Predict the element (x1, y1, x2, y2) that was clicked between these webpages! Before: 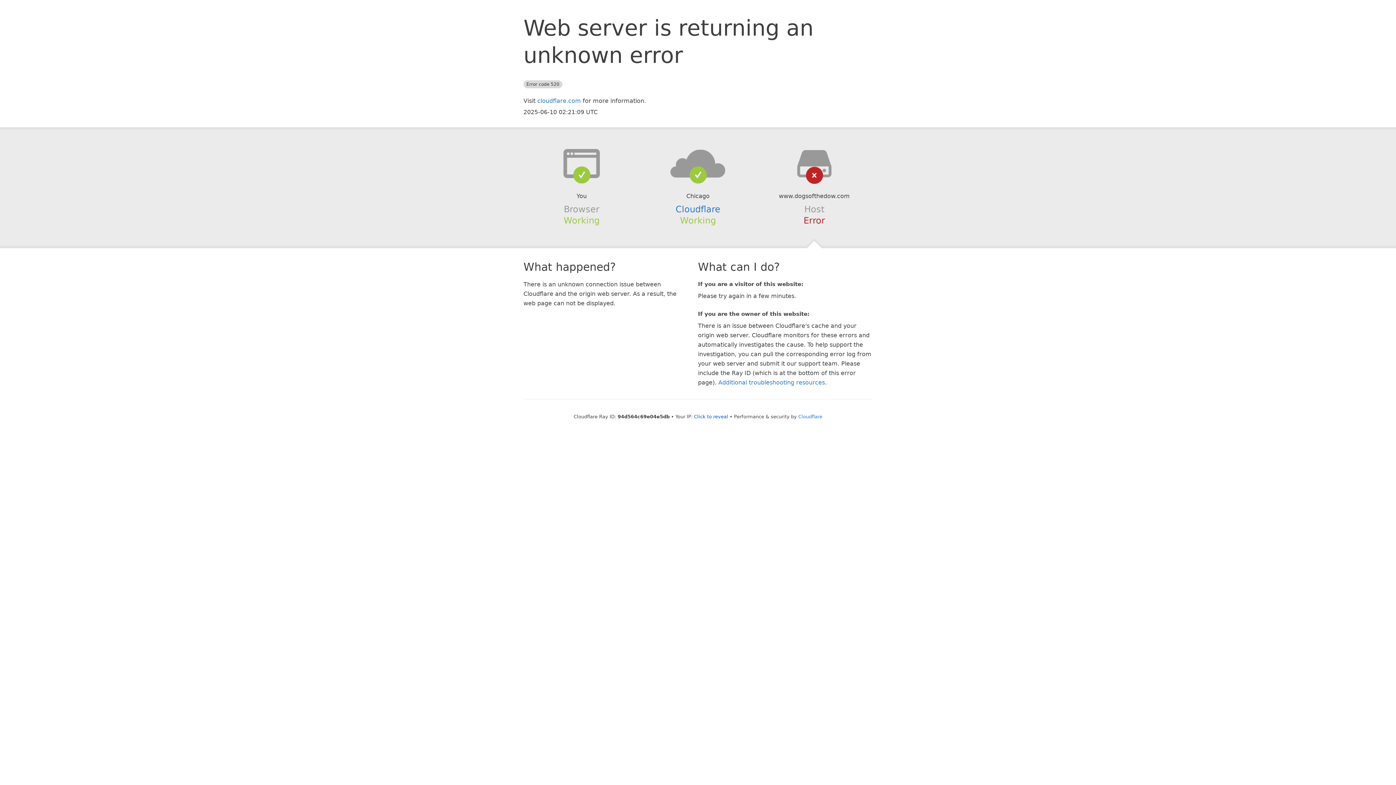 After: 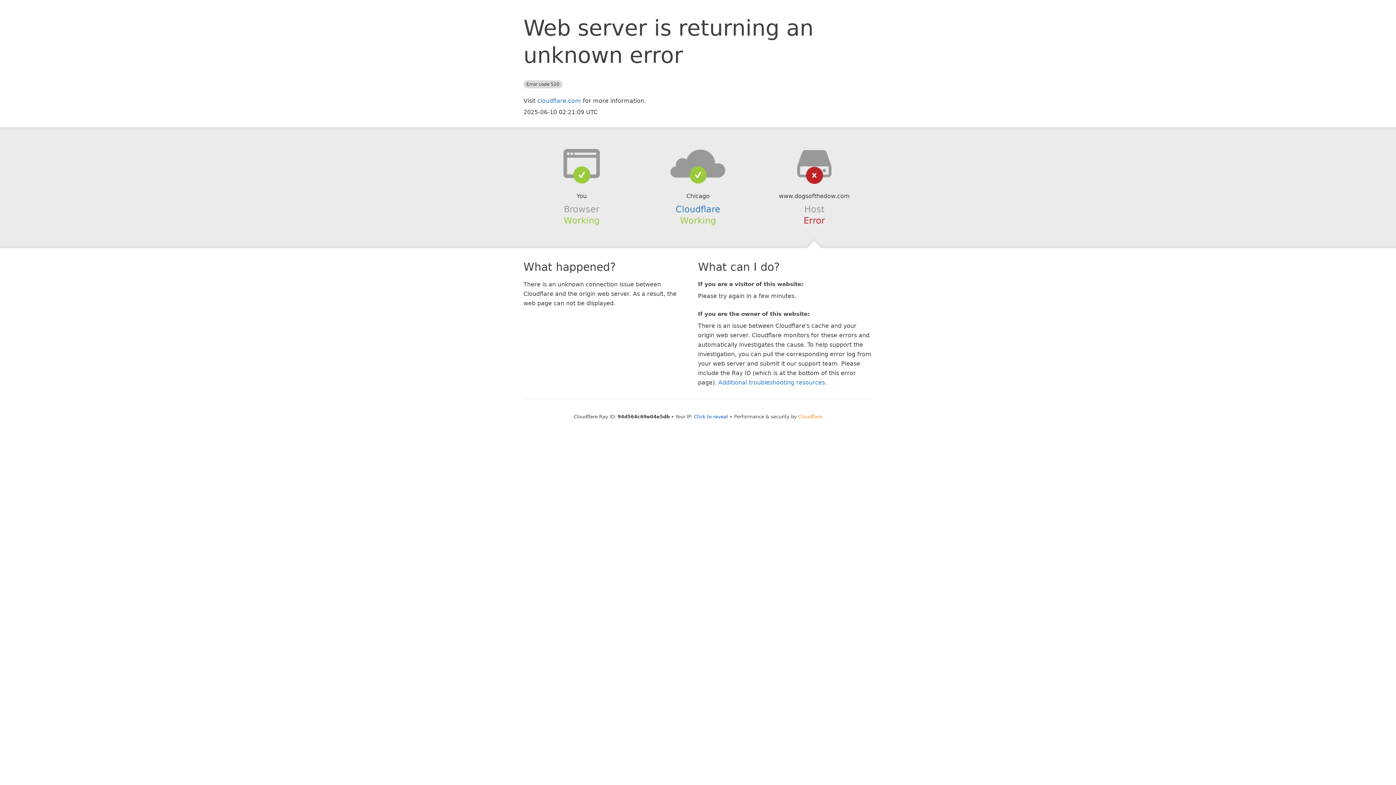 Action: label: Cloudflare bbox: (798, 414, 822, 419)